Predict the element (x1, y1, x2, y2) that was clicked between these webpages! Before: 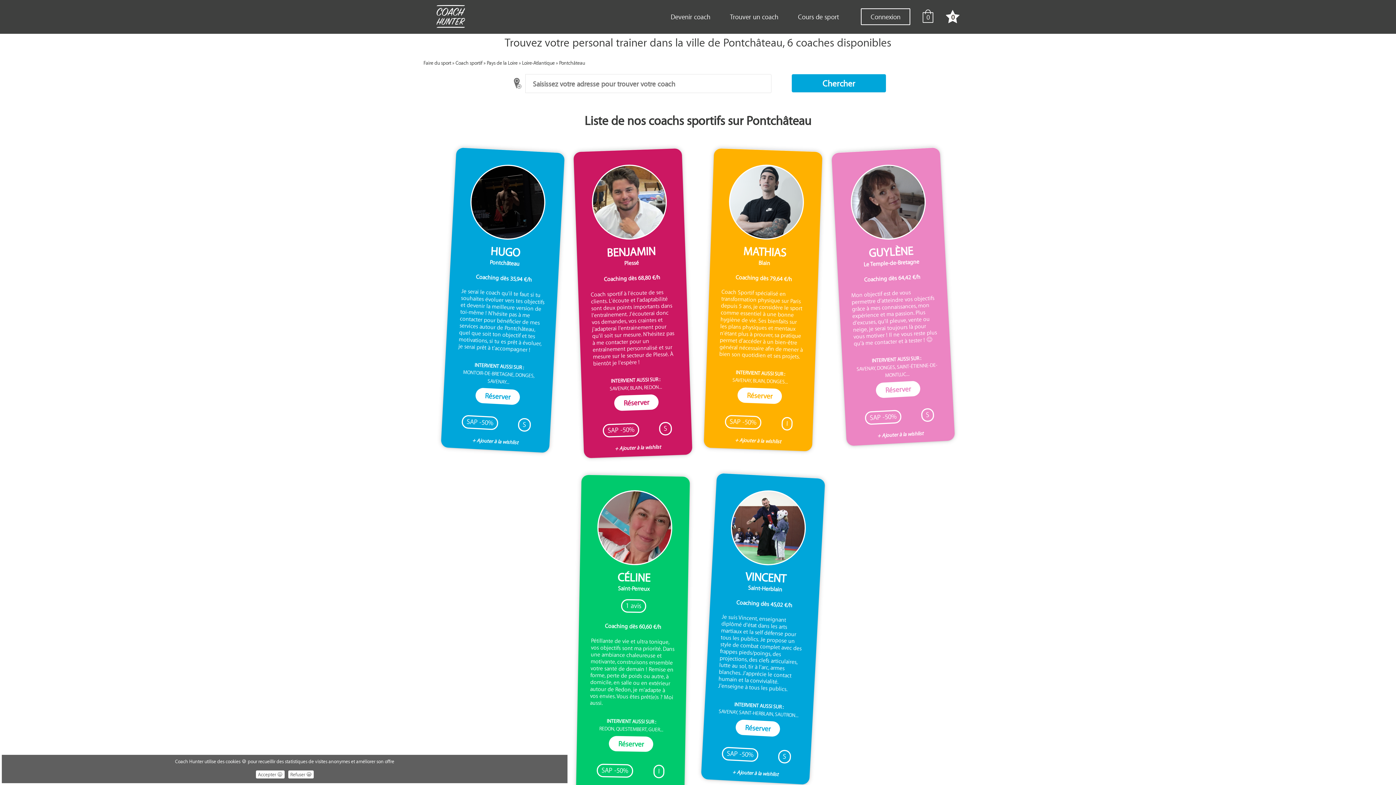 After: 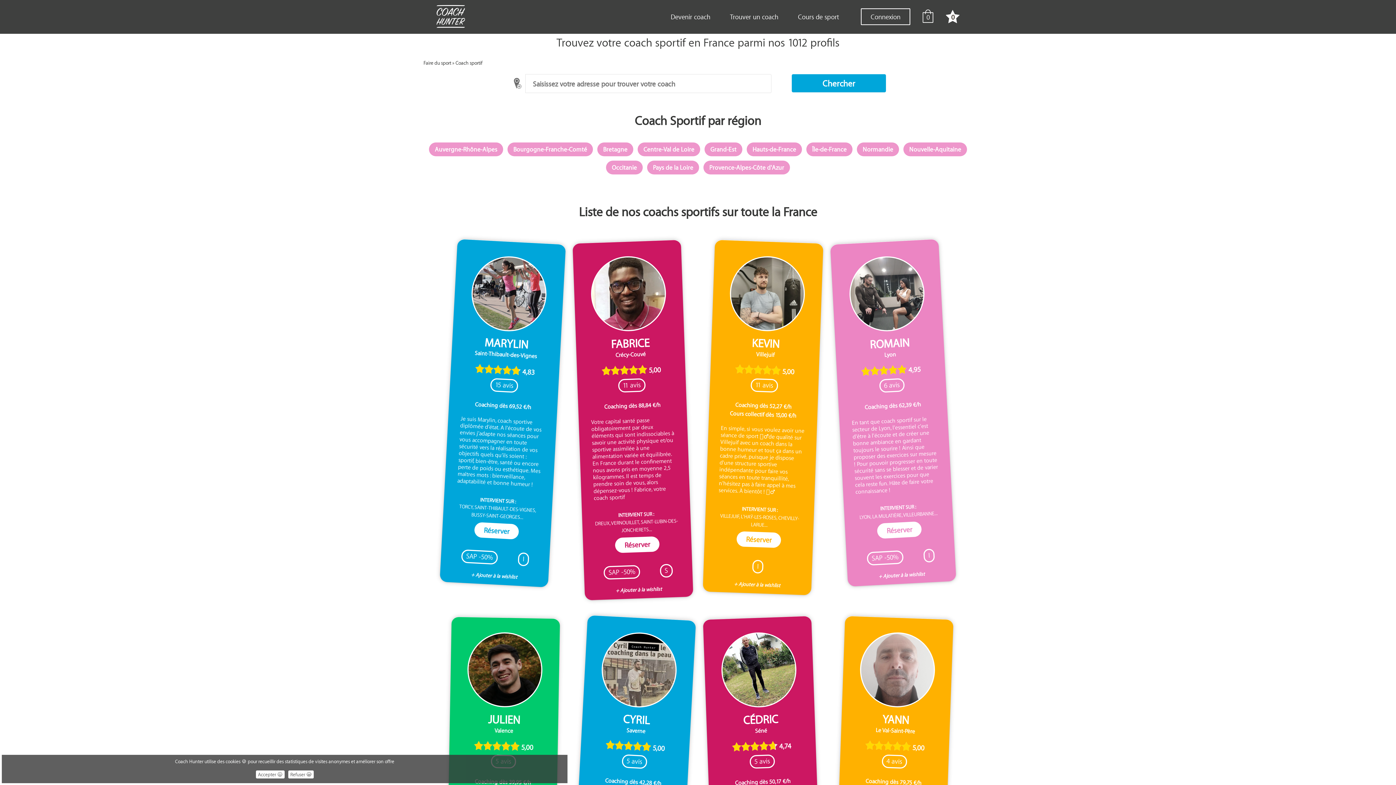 Action: label: Coach sportif bbox: (455, 58, 482, 66)